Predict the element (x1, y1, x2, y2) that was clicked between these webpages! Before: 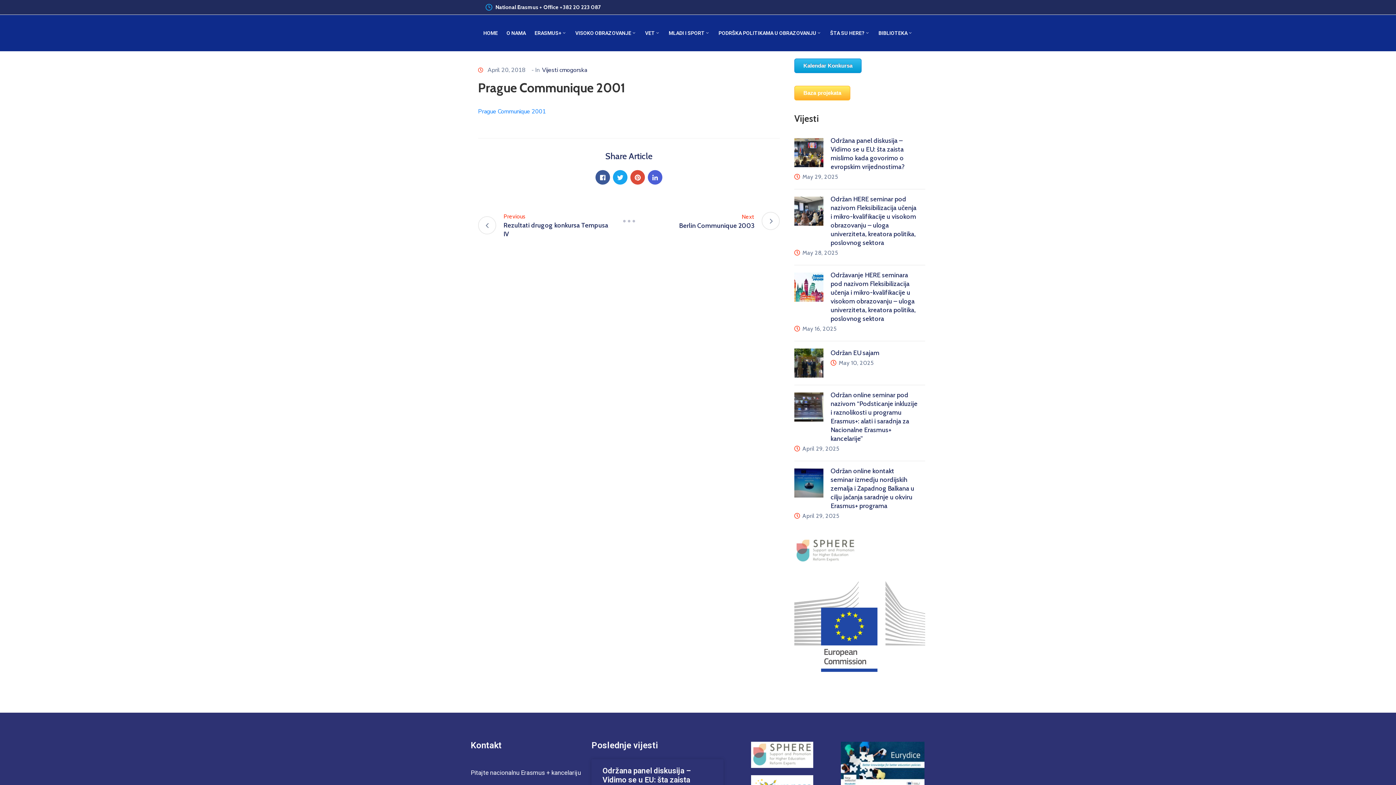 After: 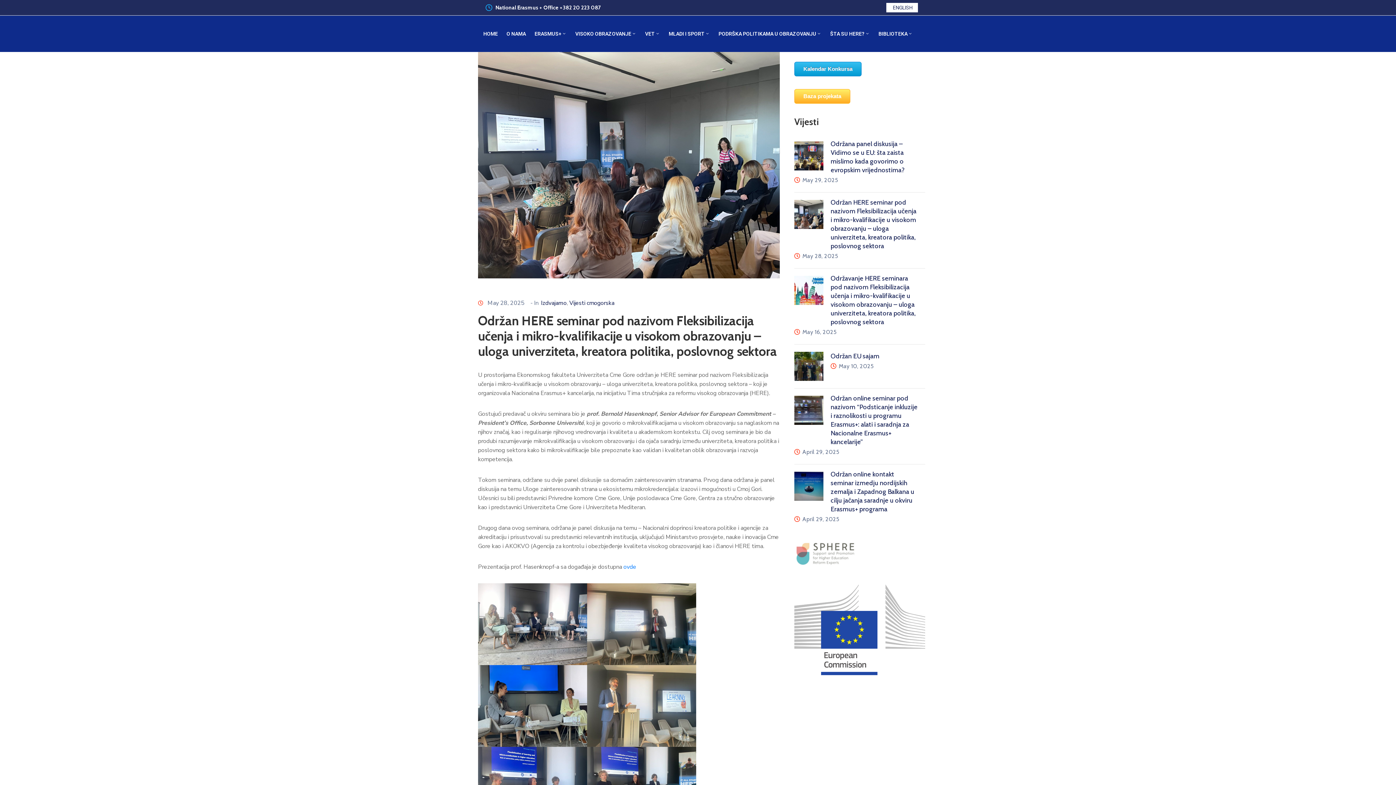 Action: label: Održan HERE seminar pod nazivom Fleksibilizacija učenja i mikro-kvalifikacije u visokom obrazovanju – uloga univerziteta, kreatora politika, poslovnog sektora bbox: (830, 238, 918, 247)